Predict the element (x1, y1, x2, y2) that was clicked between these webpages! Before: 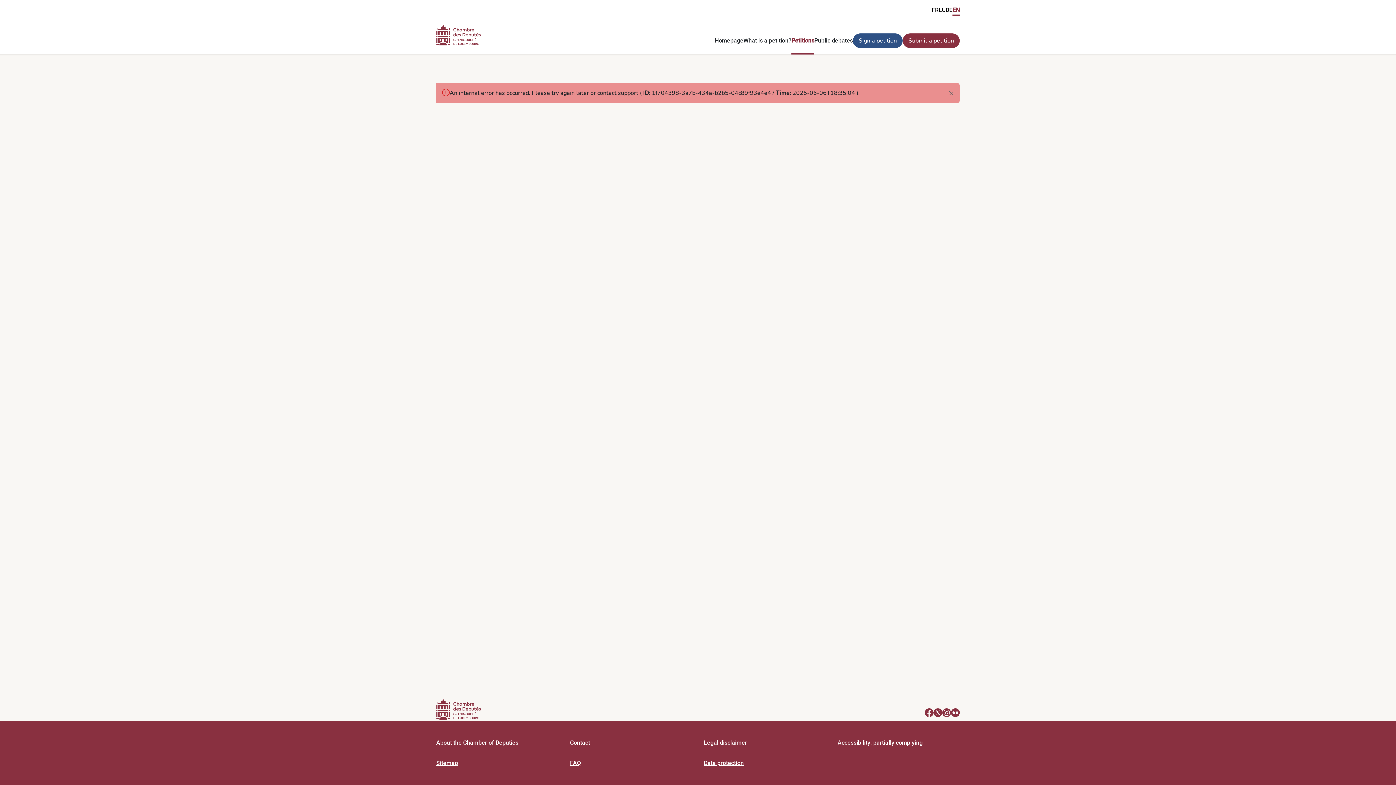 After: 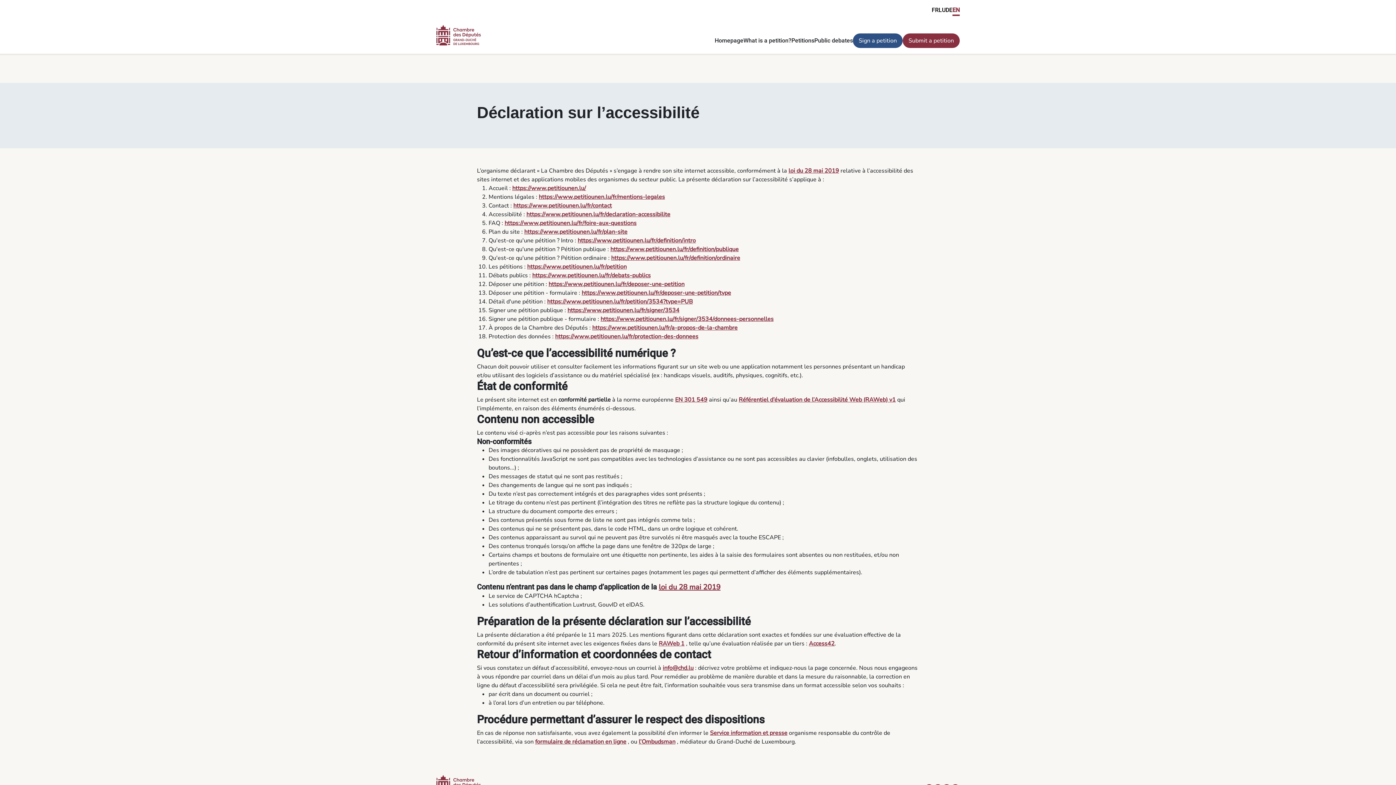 Action: bbox: (837, 738, 922, 747) label: Accessibility: partially complying